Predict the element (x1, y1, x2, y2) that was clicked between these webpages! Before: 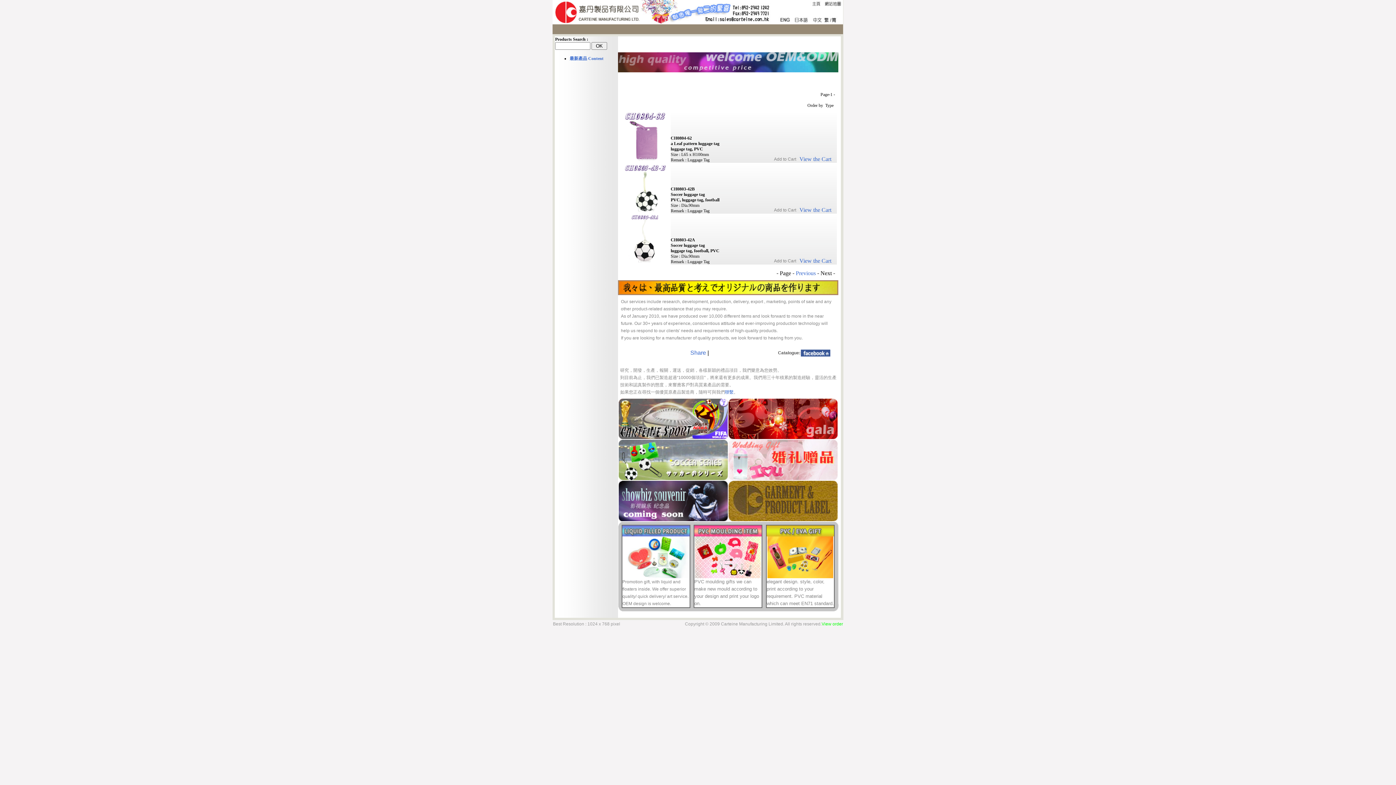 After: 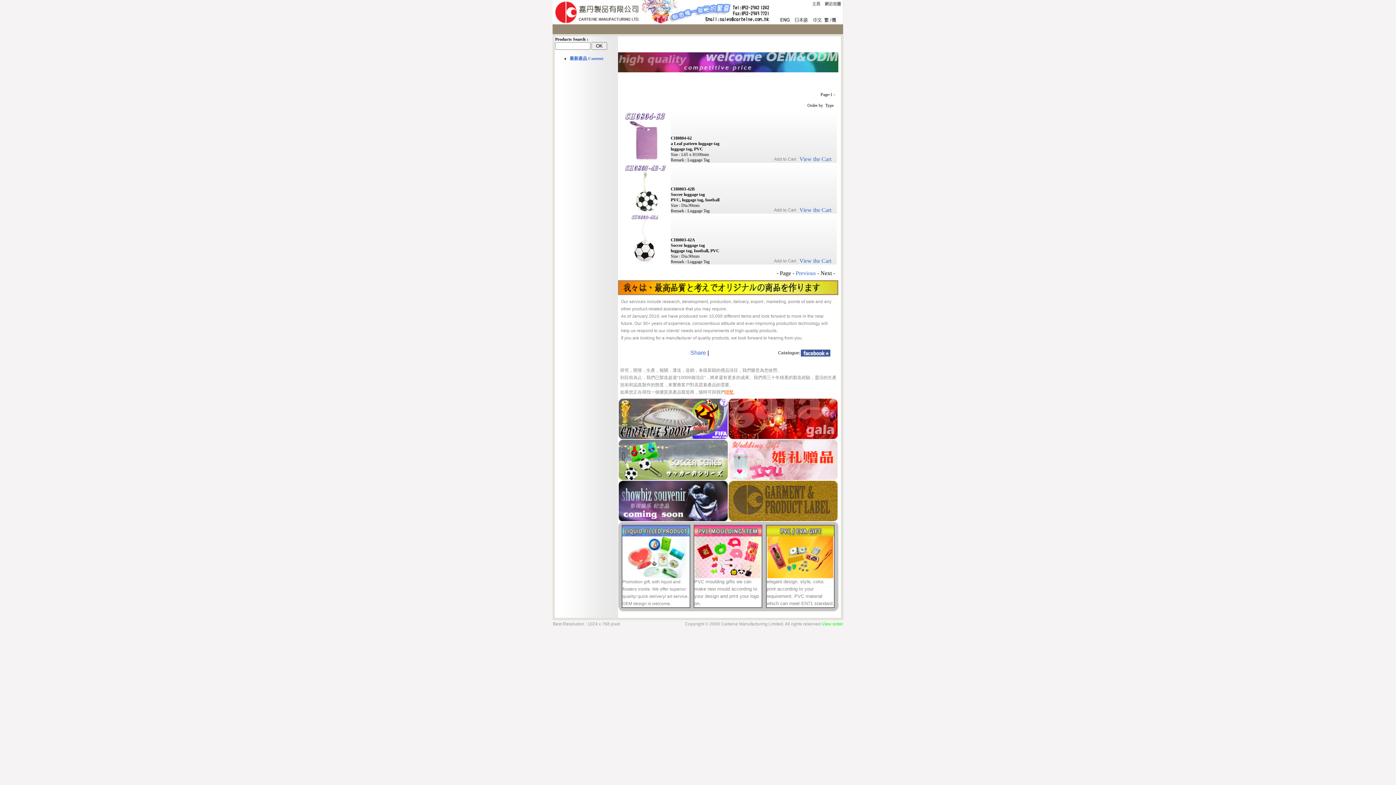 Action: label: 聯繫 bbox: (725, 389, 733, 394)